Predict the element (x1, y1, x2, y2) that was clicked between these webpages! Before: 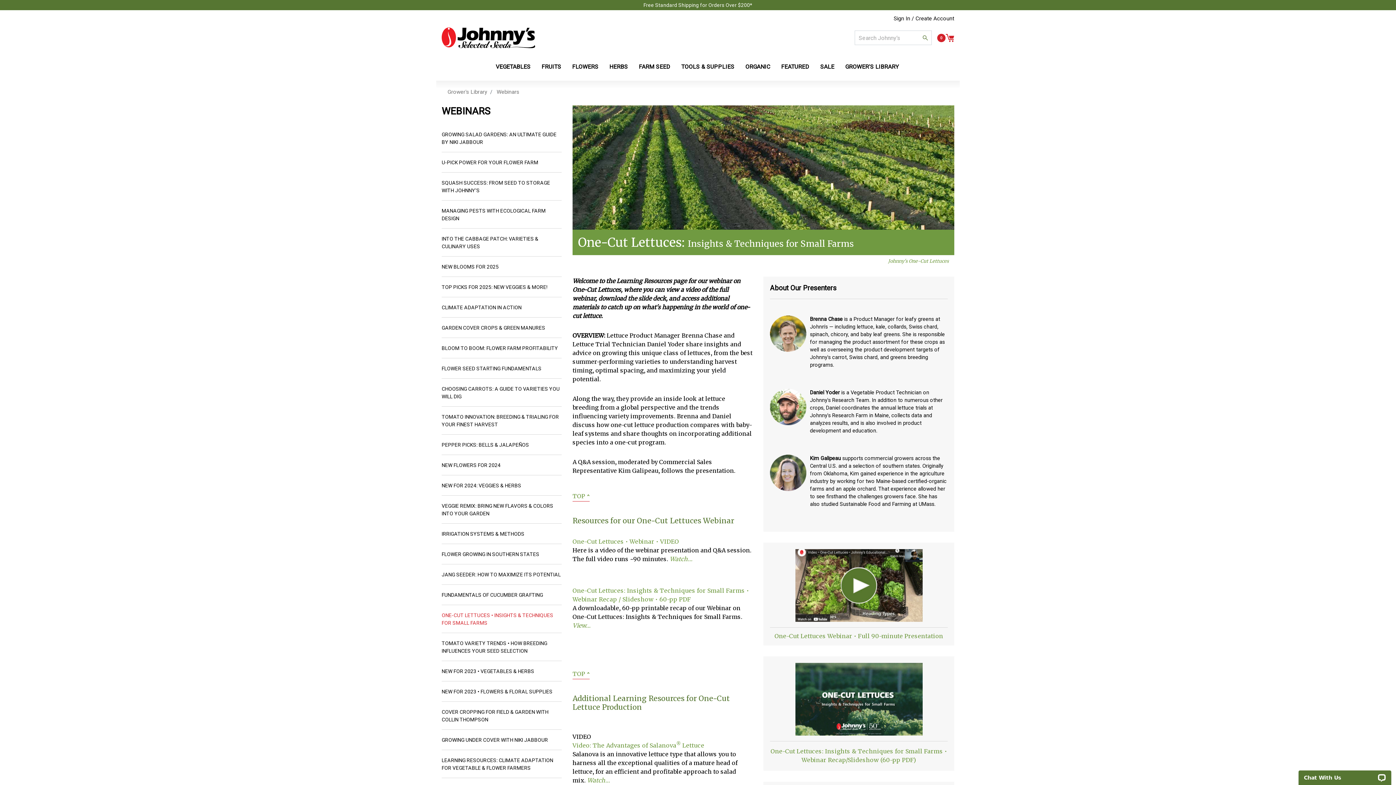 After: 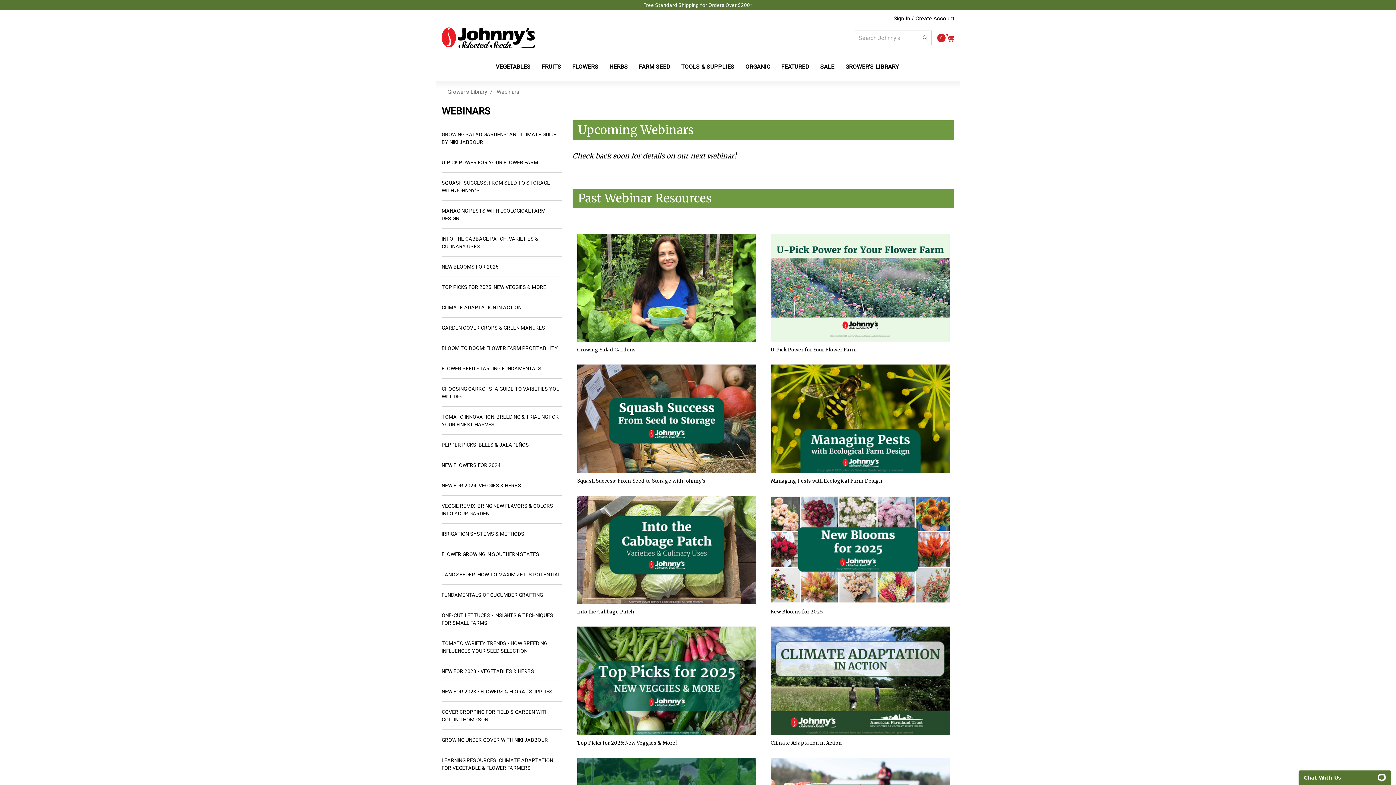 Action: label: Webinars bbox: (496, 88, 519, 95)